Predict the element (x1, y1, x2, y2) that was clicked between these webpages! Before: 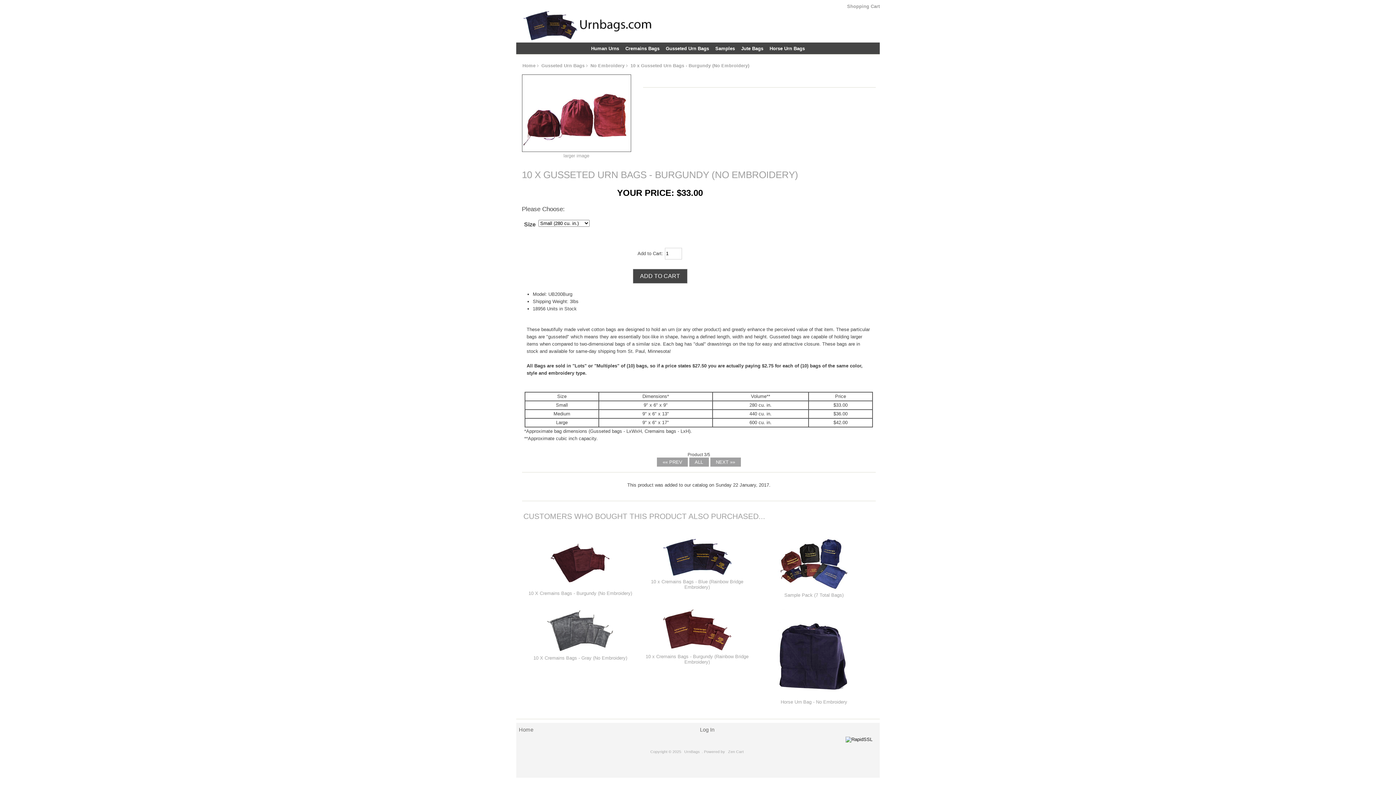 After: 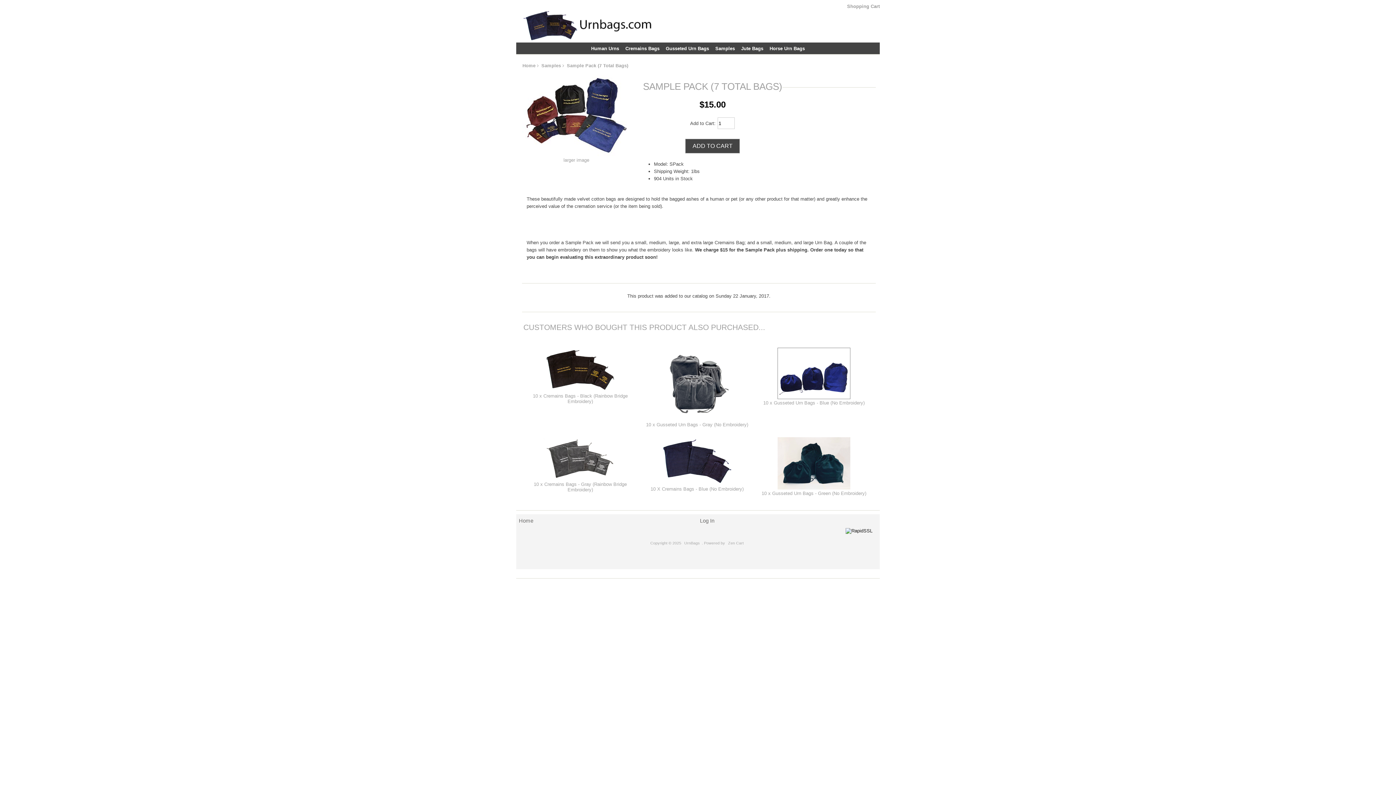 Action: label: Samples bbox: (713, 45, 737, 51)